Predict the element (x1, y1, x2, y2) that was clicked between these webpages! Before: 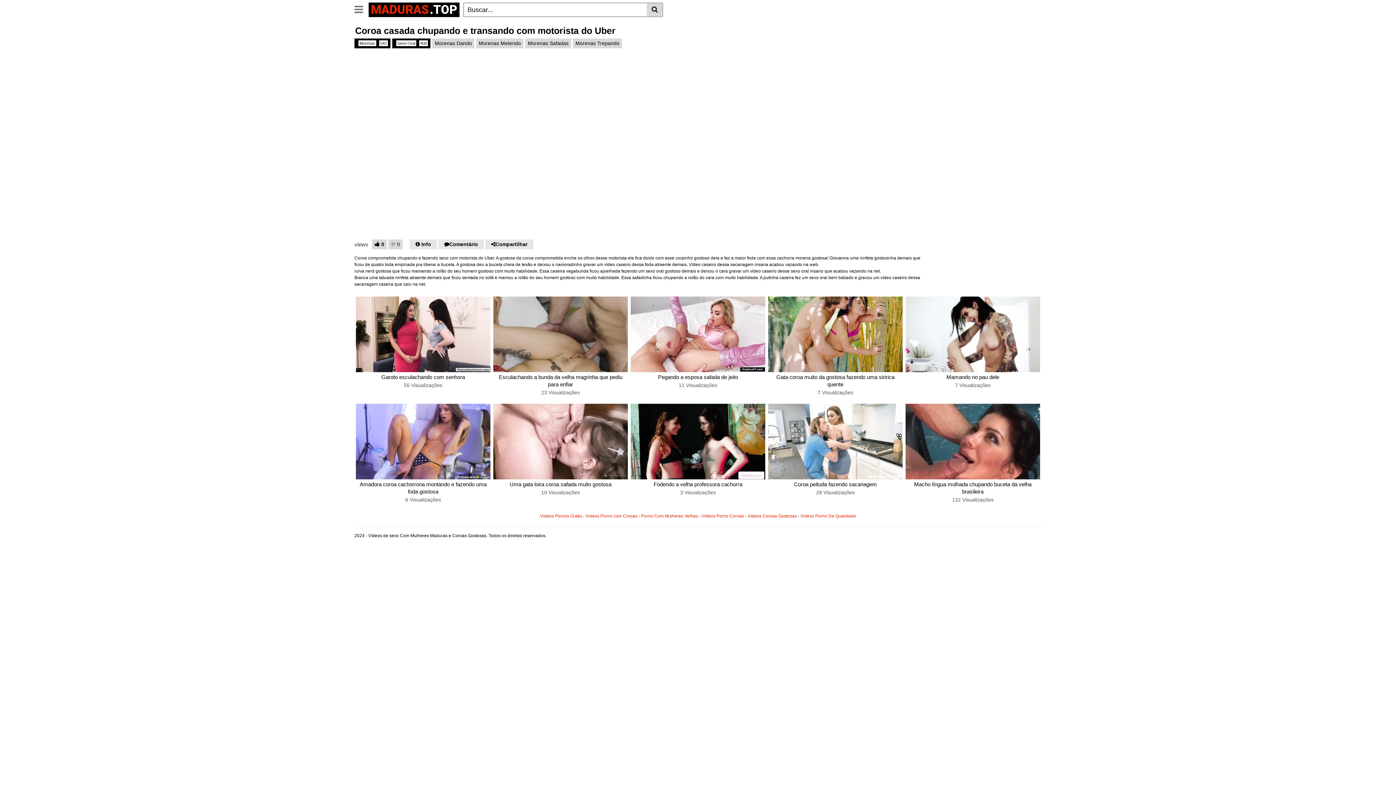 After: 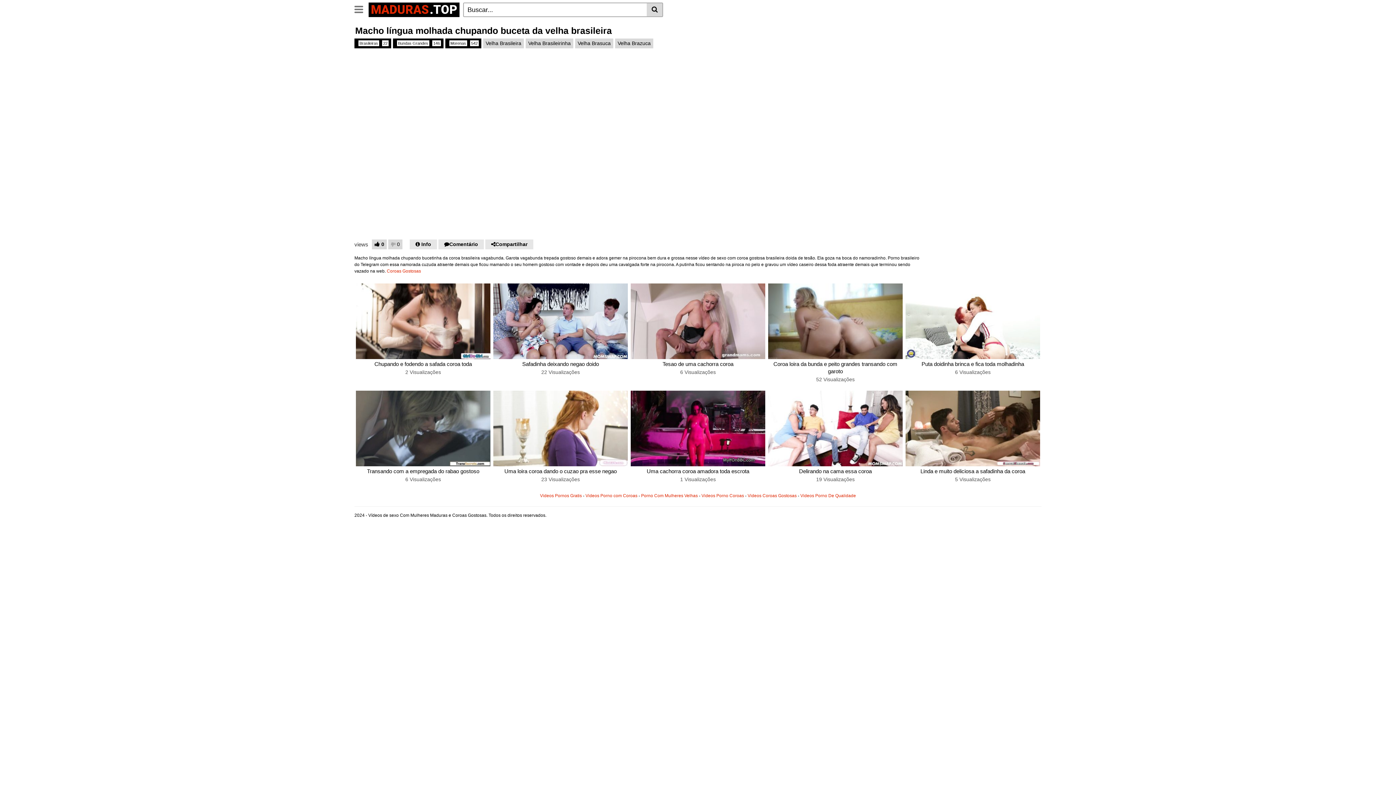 Action: bbox: (905, 403, 1040, 479) label: Macho língua molhada chupando buceta da velha brasileira